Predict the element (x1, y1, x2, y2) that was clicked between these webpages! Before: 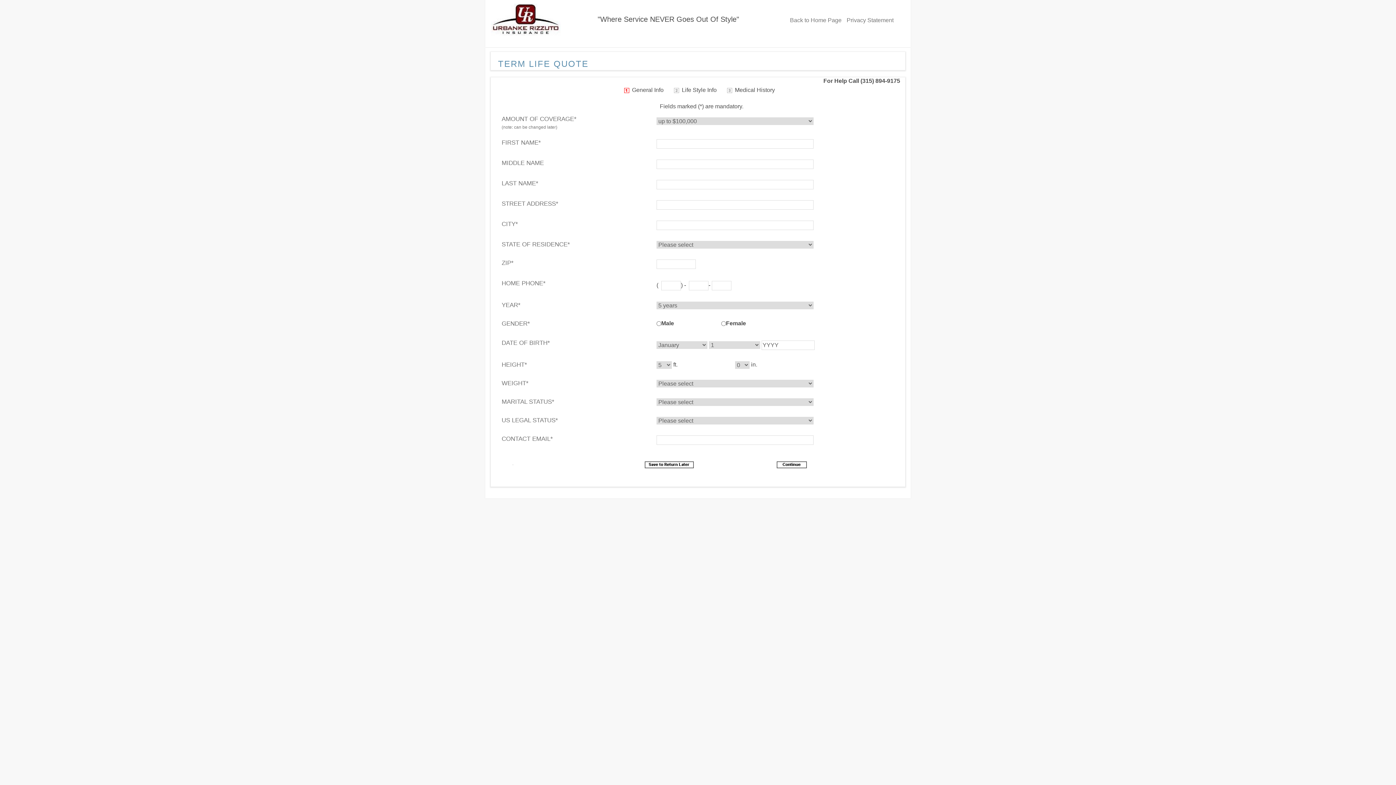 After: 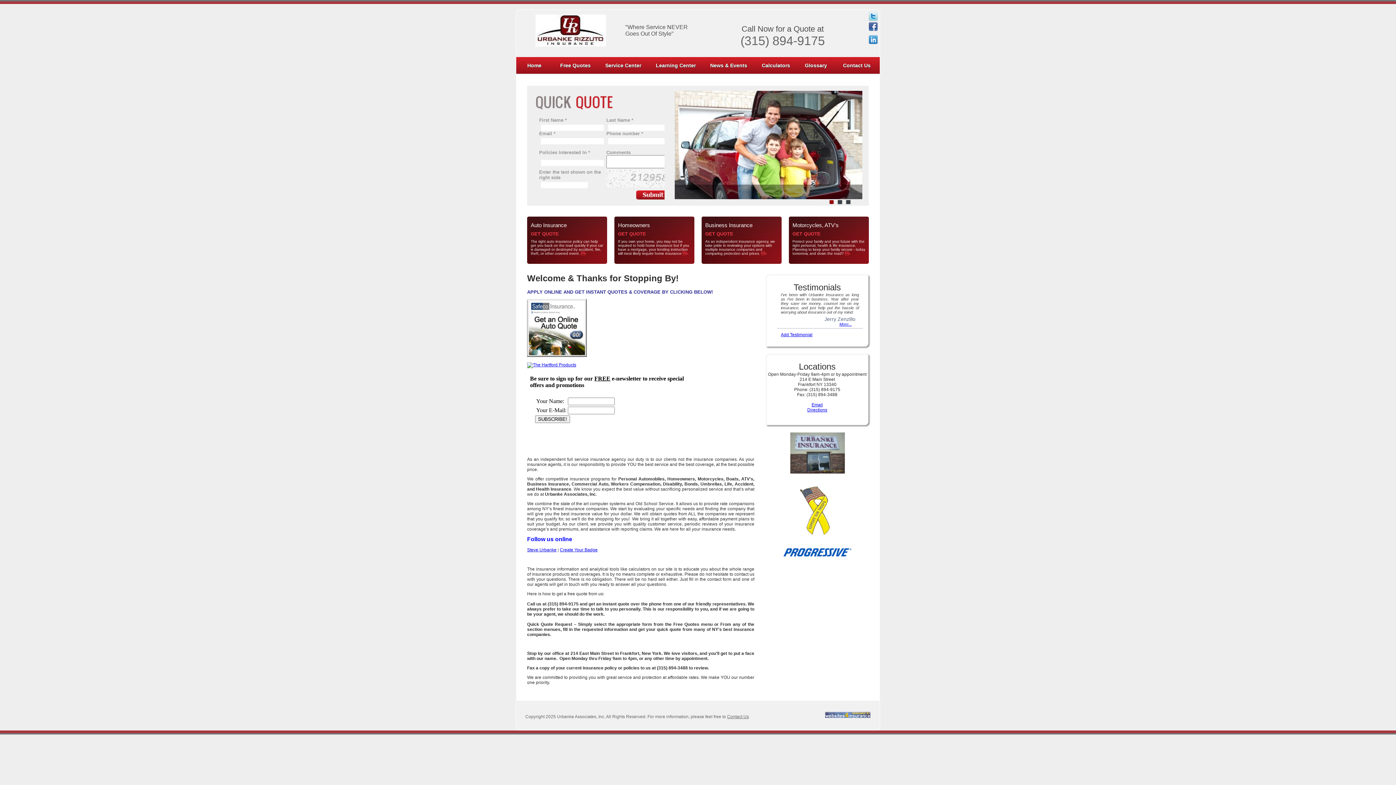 Action: label: Back to Home Page bbox: (790, 17, 841, 23)